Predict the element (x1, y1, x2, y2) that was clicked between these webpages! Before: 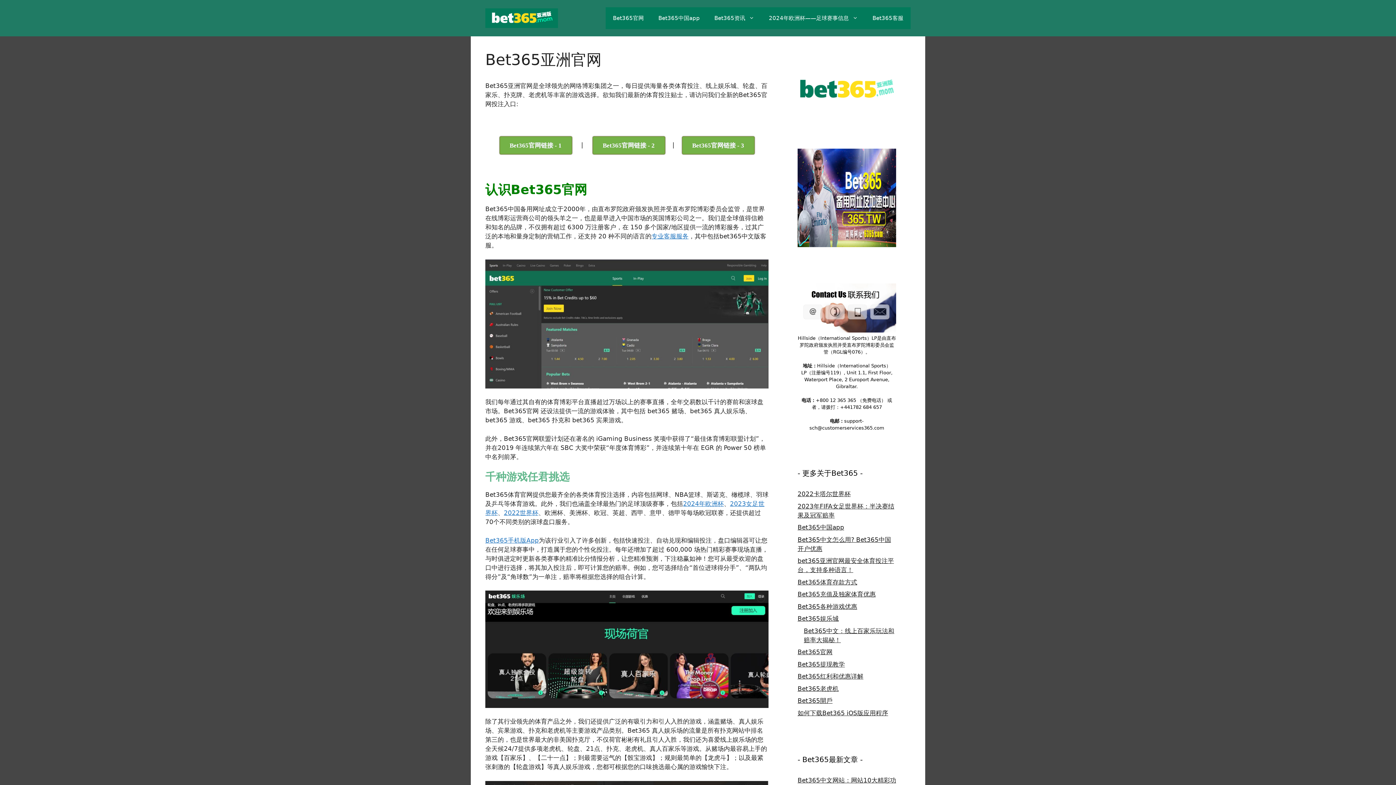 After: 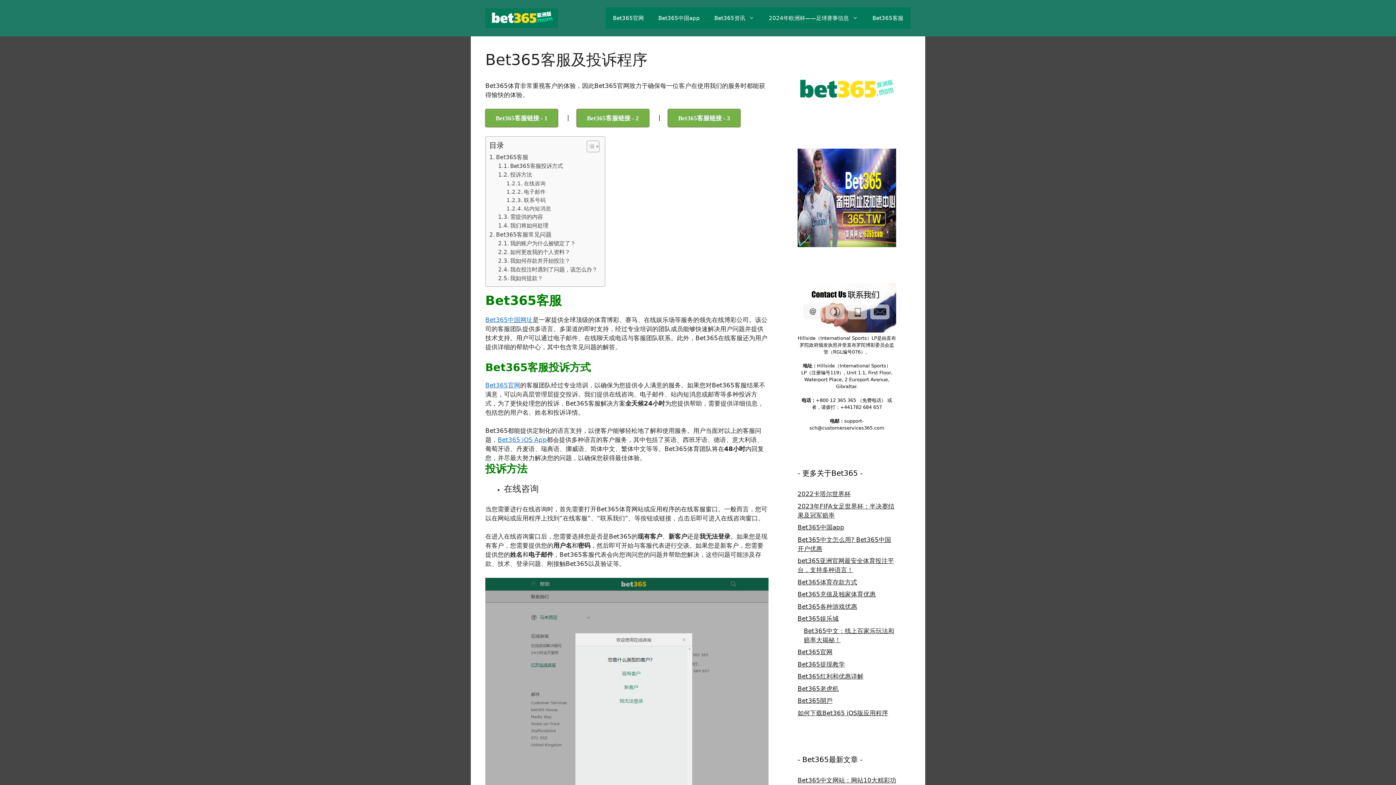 Action: label: 专业客服服务 bbox: (651, 232, 688, 240)